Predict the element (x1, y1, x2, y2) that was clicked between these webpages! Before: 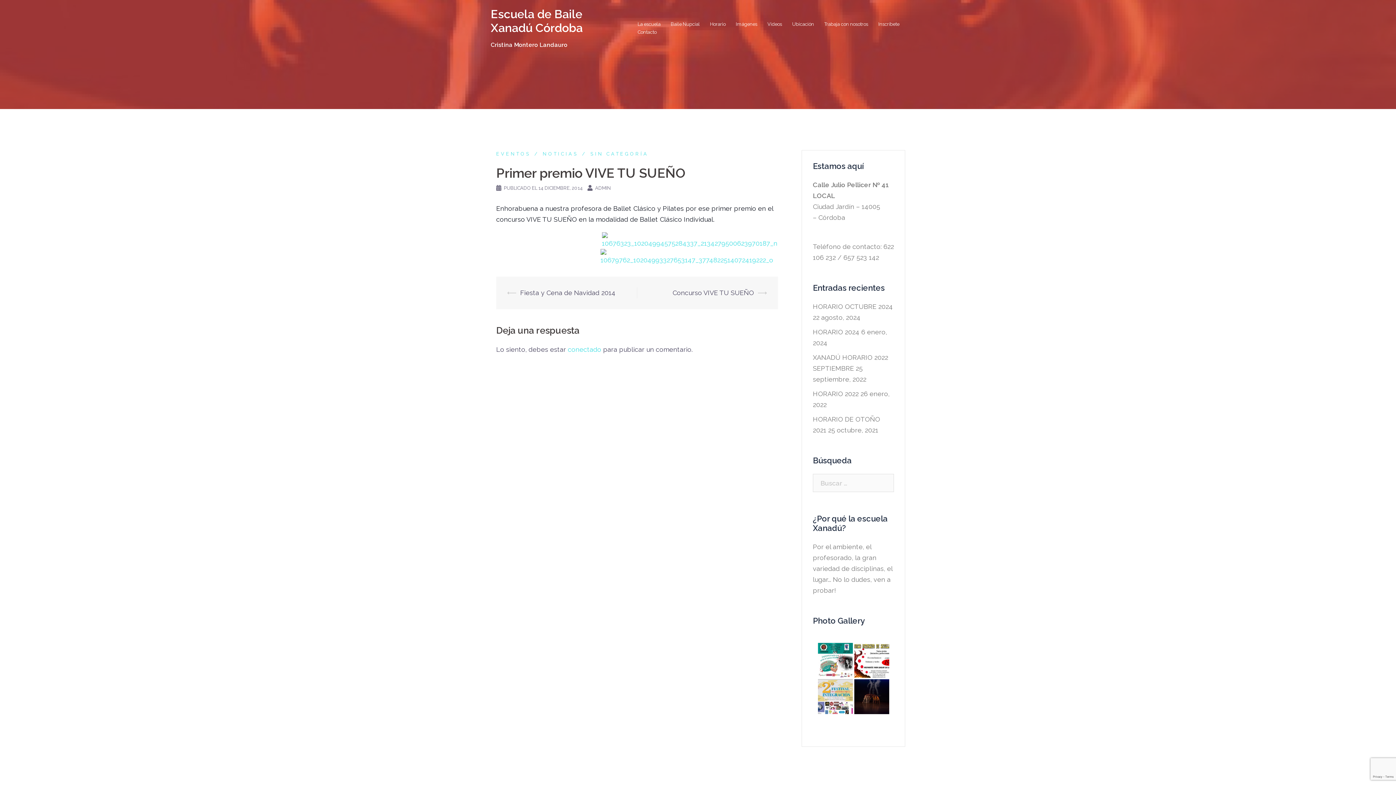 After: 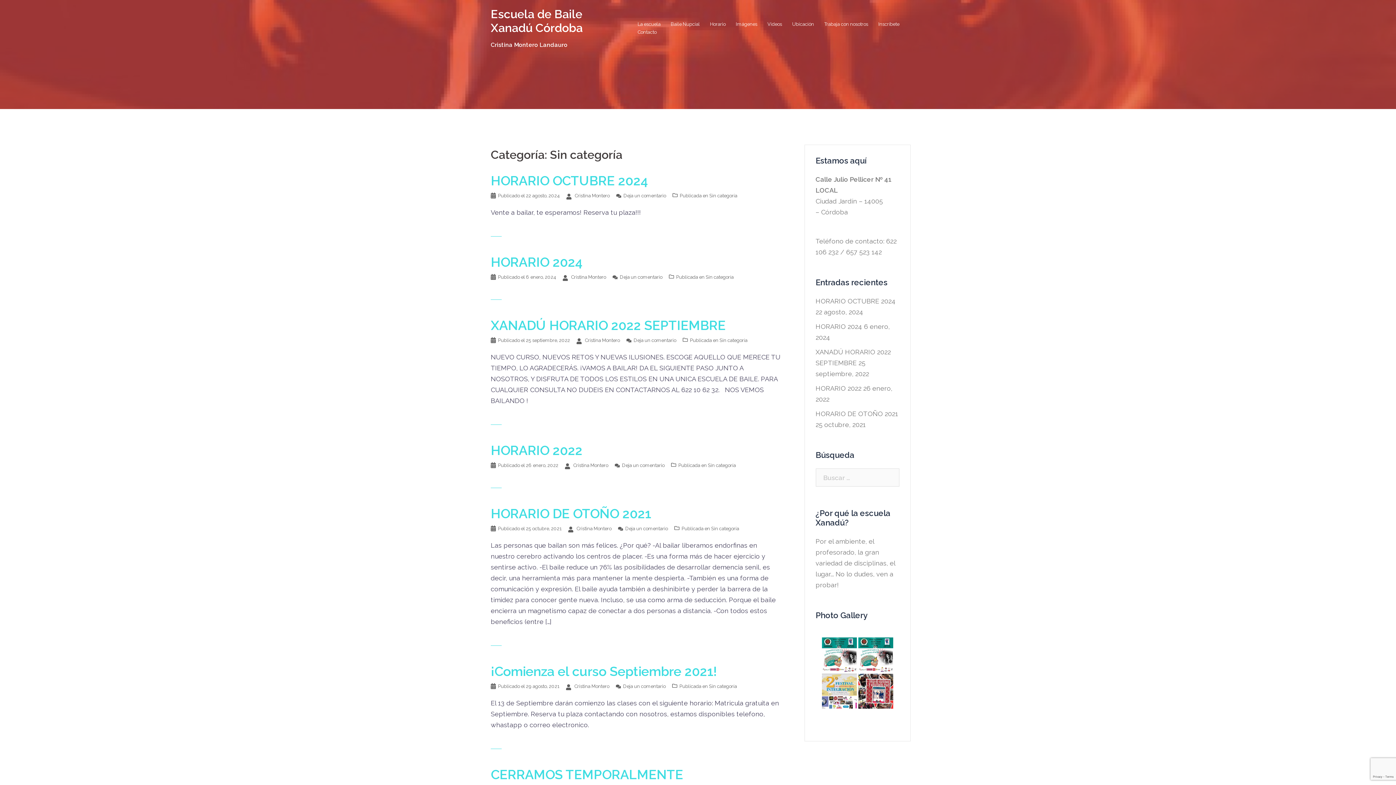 Action: bbox: (578, 151, 648, 156) label: SIN CATEGORÍA